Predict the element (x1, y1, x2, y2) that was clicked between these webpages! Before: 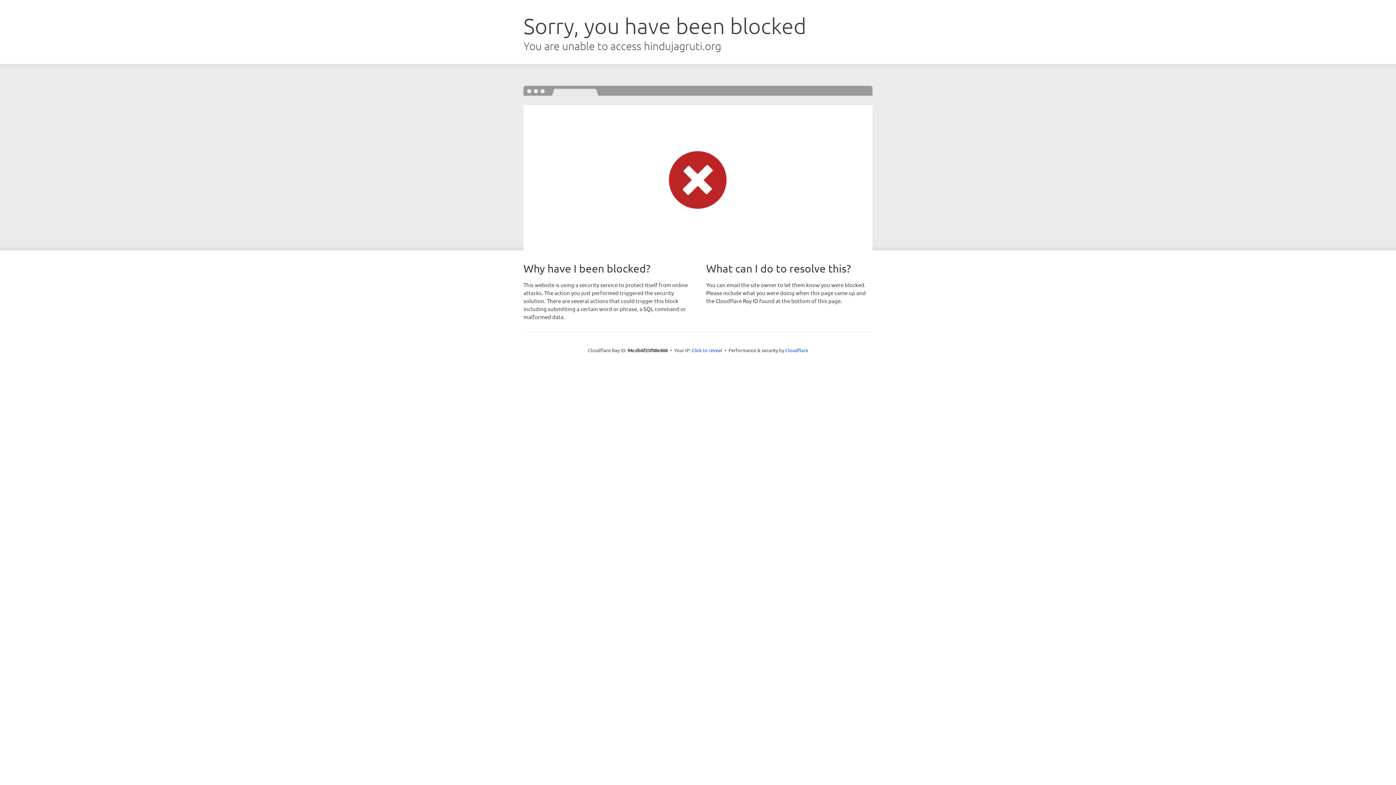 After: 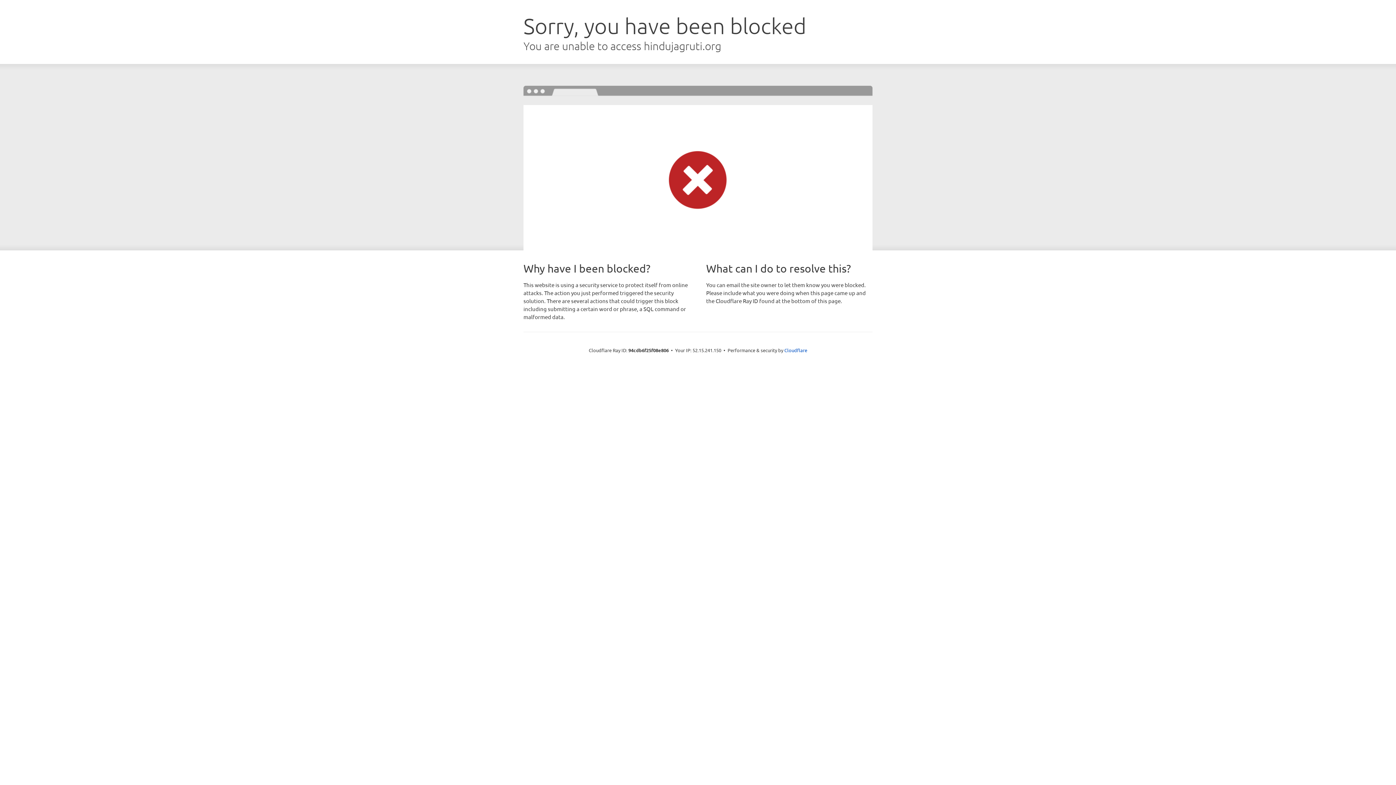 Action: label: Click to reveal bbox: (691, 346, 722, 353)